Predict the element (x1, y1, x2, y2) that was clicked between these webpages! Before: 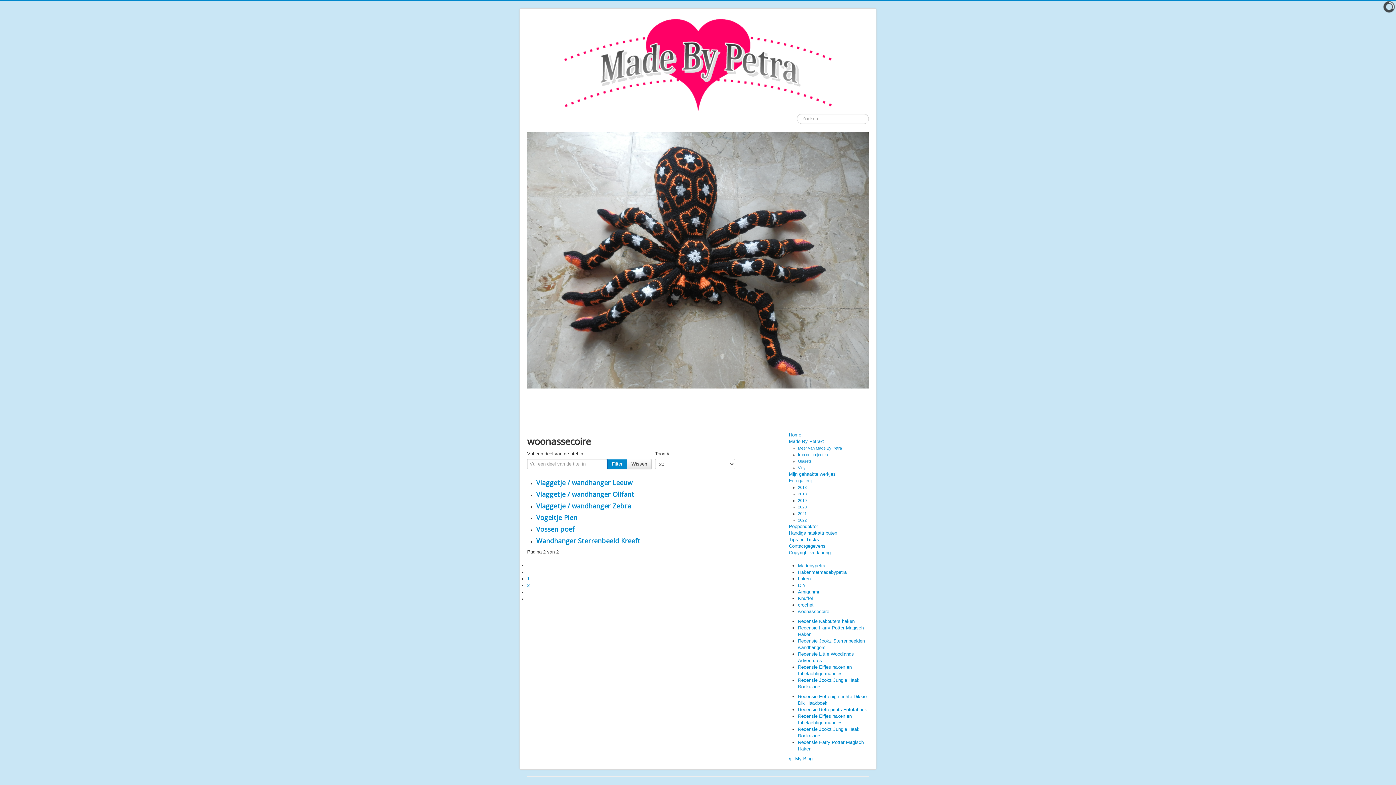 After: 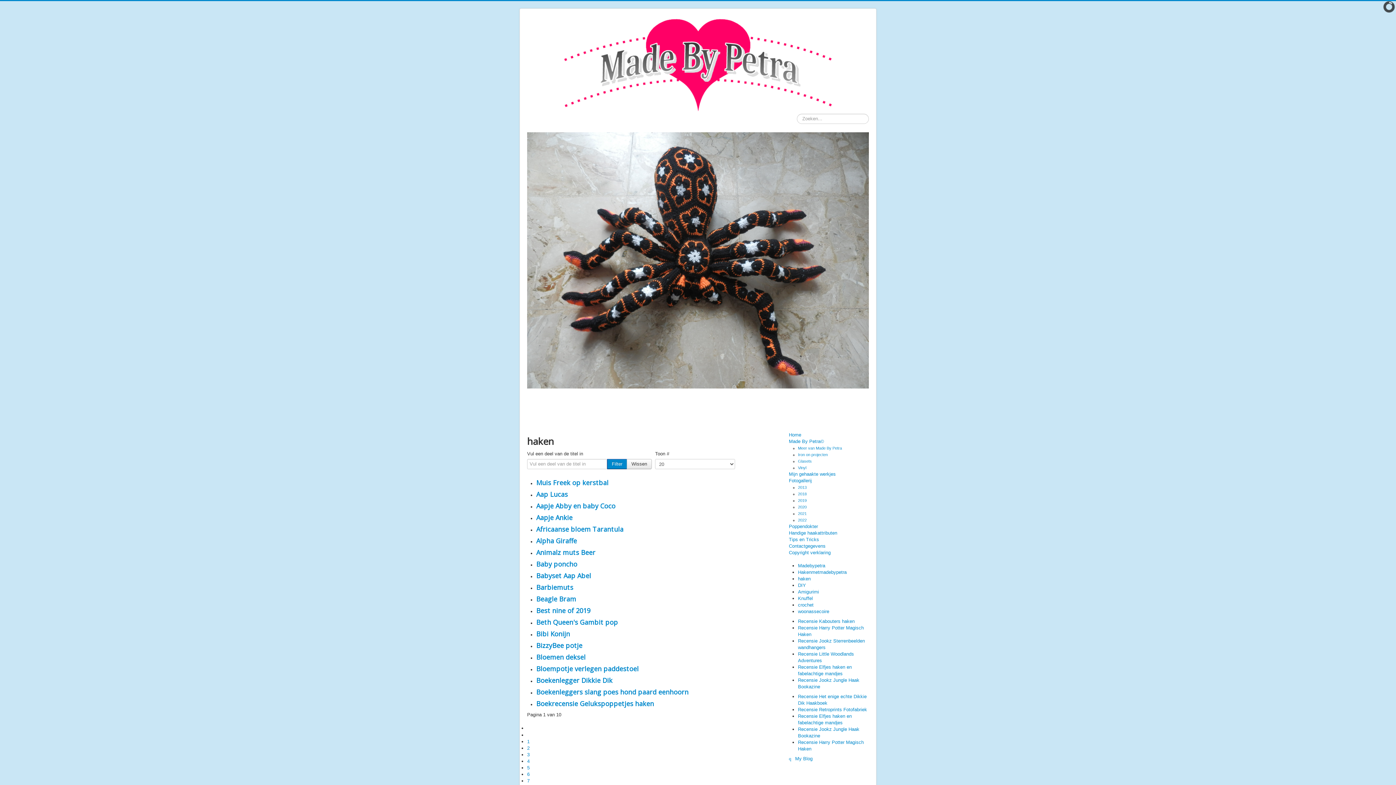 Action: label: haken bbox: (798, 576, 810, 581)